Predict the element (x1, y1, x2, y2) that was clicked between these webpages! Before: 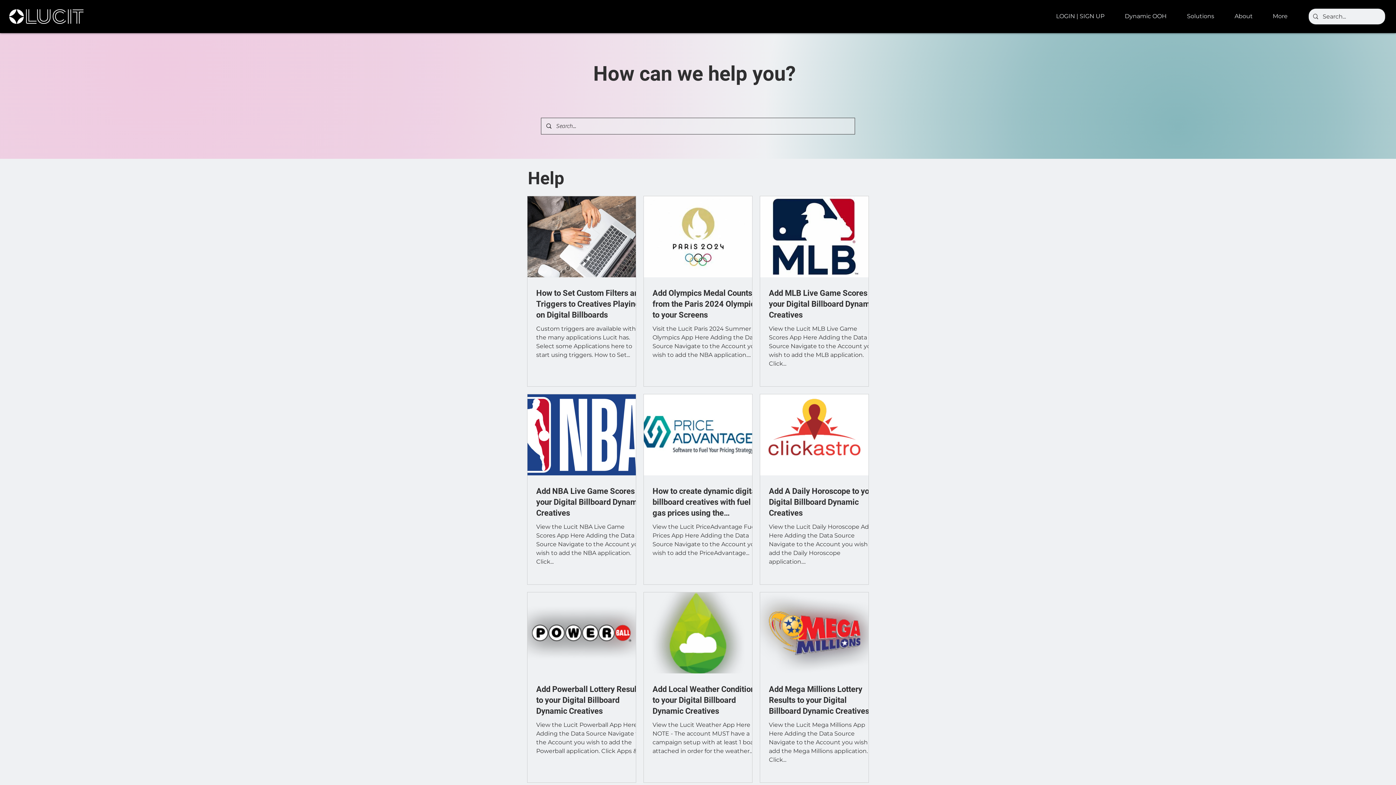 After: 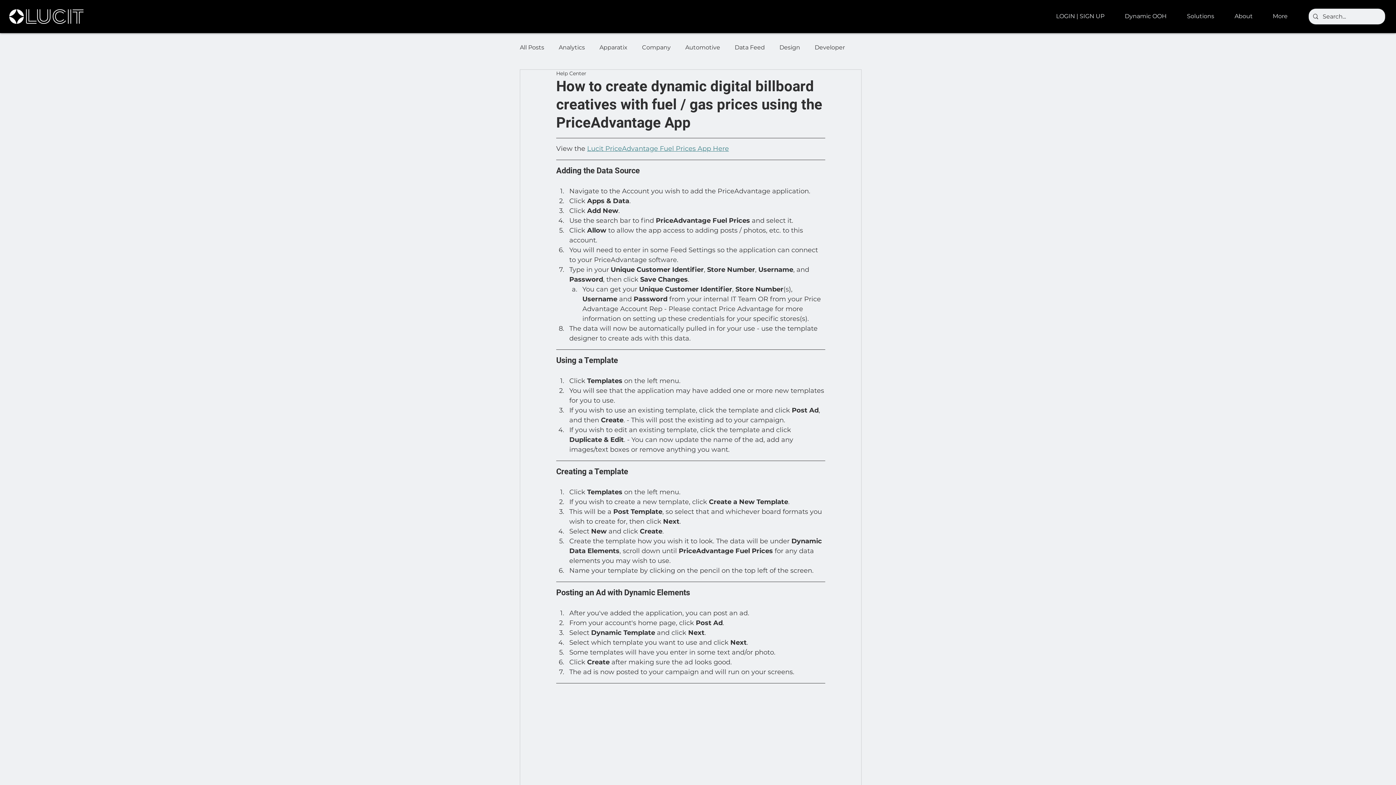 Action: bbox: (652, 486, 761, 518) label: How to create dynamic digital billboard creatives with fuel / gas prices using the PriceAdvantage App